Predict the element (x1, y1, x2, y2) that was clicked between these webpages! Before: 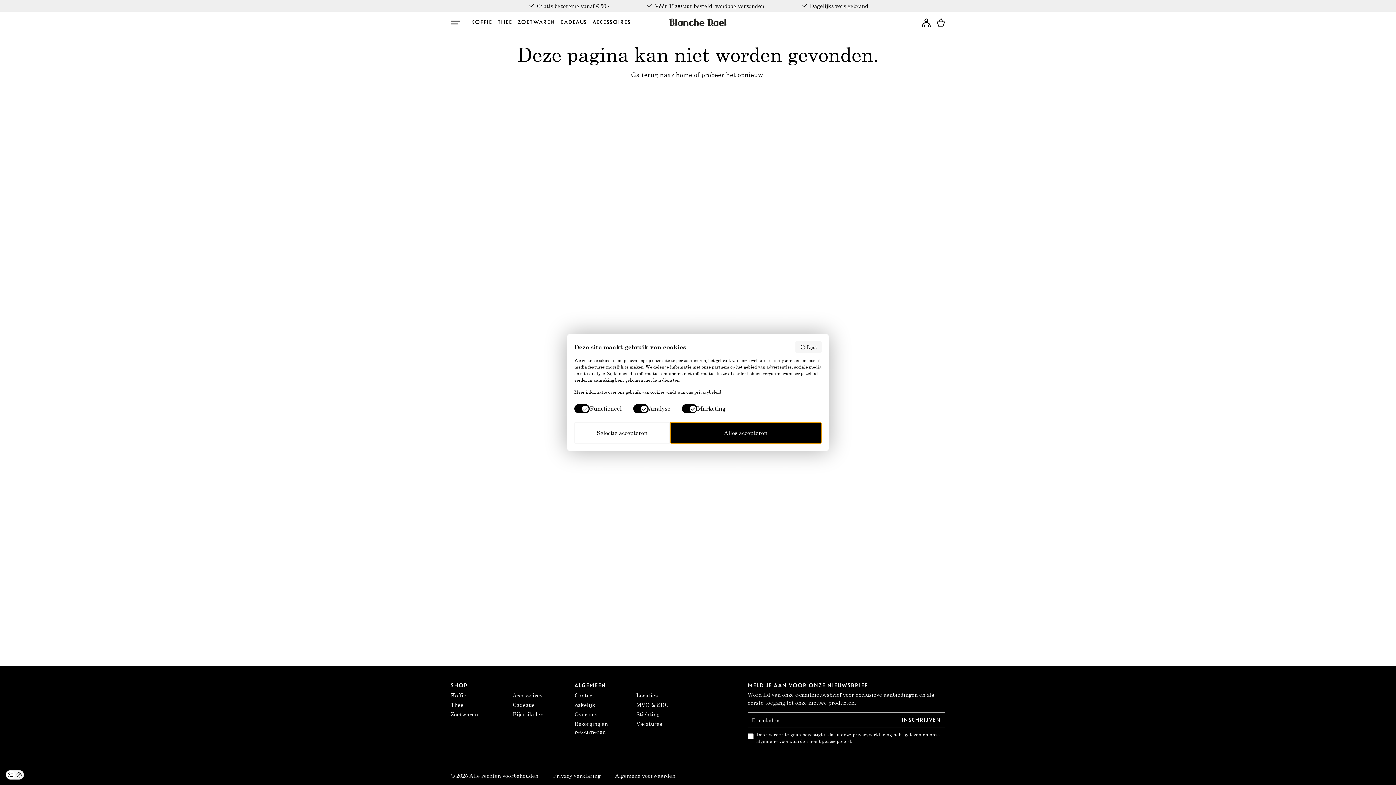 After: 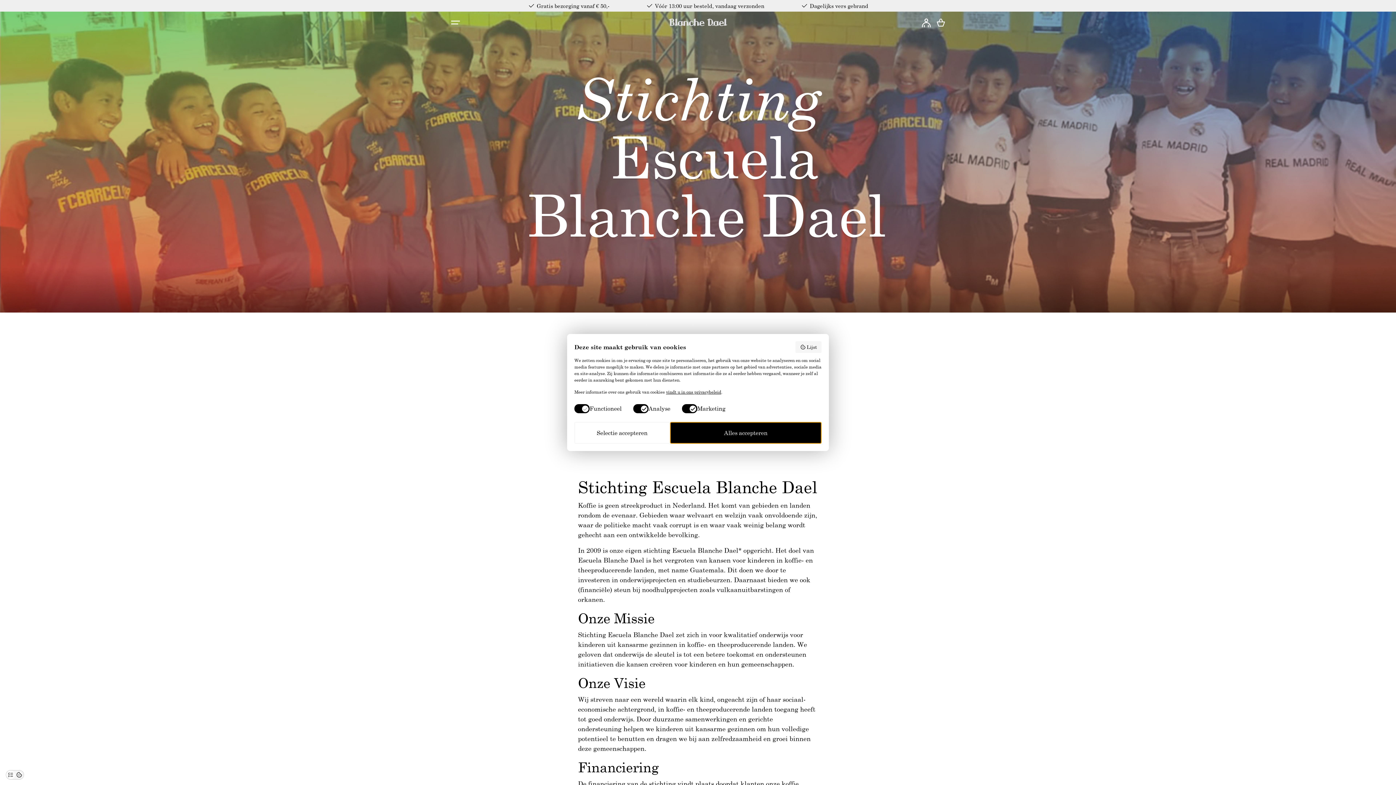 Action: bbox: (636, 711, 659, 717) label: Stichting